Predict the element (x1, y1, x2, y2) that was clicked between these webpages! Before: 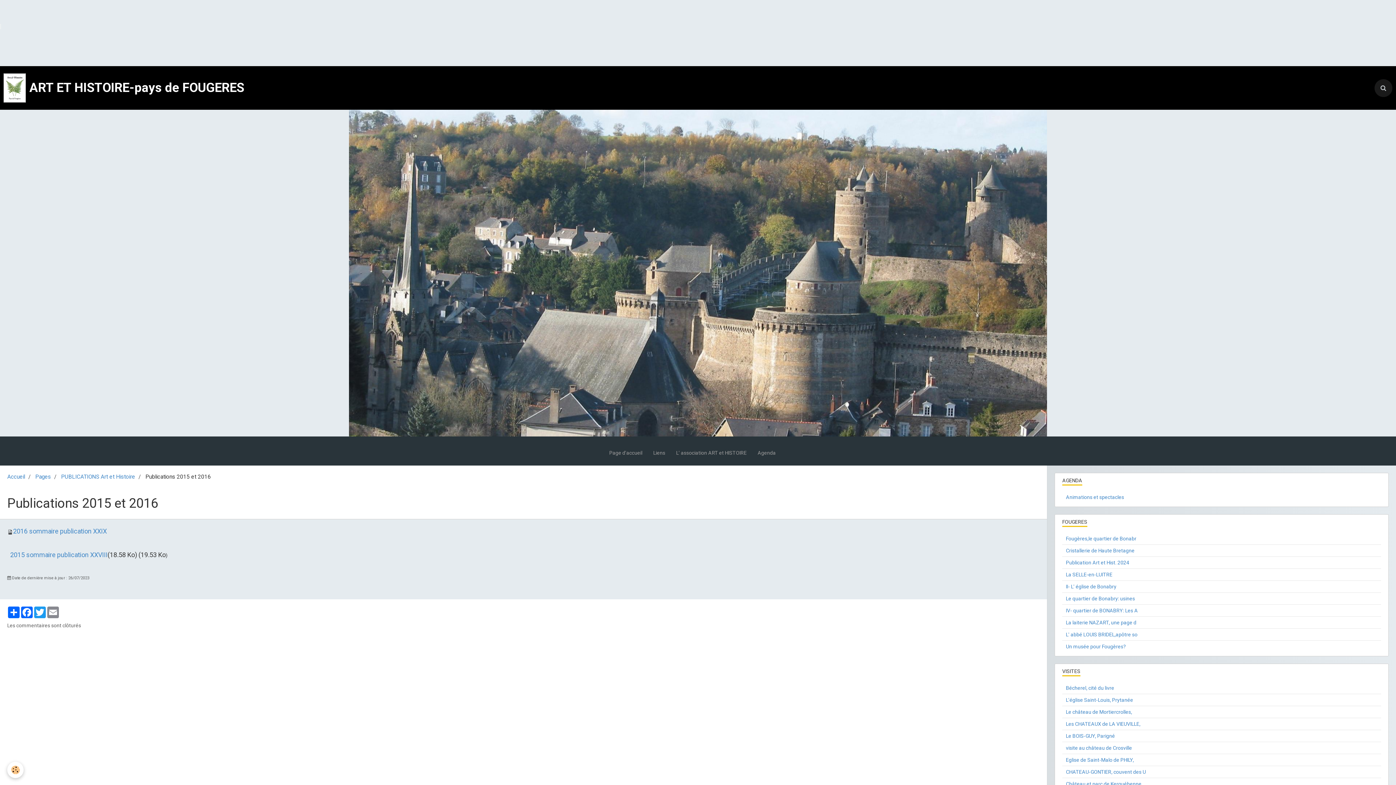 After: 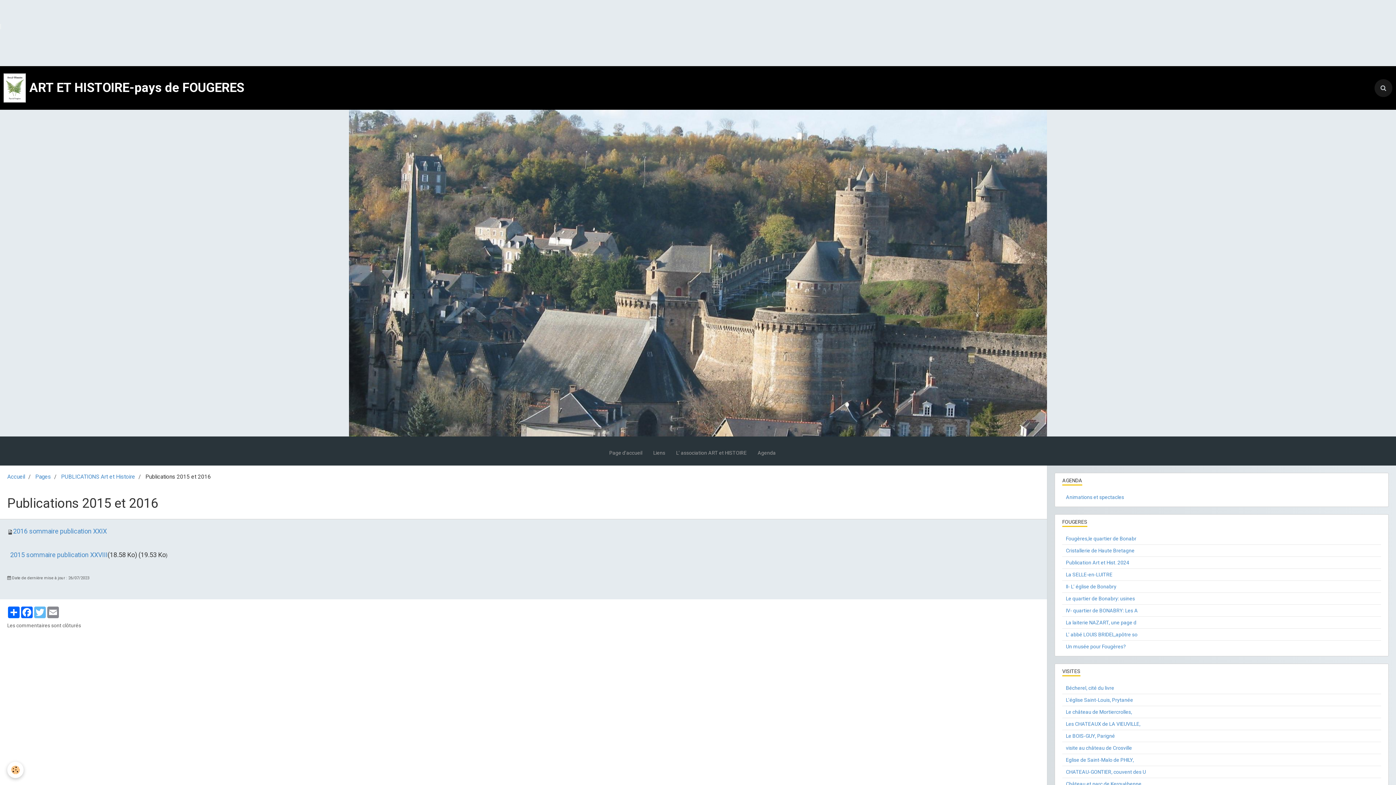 Action: label: Twitter bbox: (33, 606, 46, 618)